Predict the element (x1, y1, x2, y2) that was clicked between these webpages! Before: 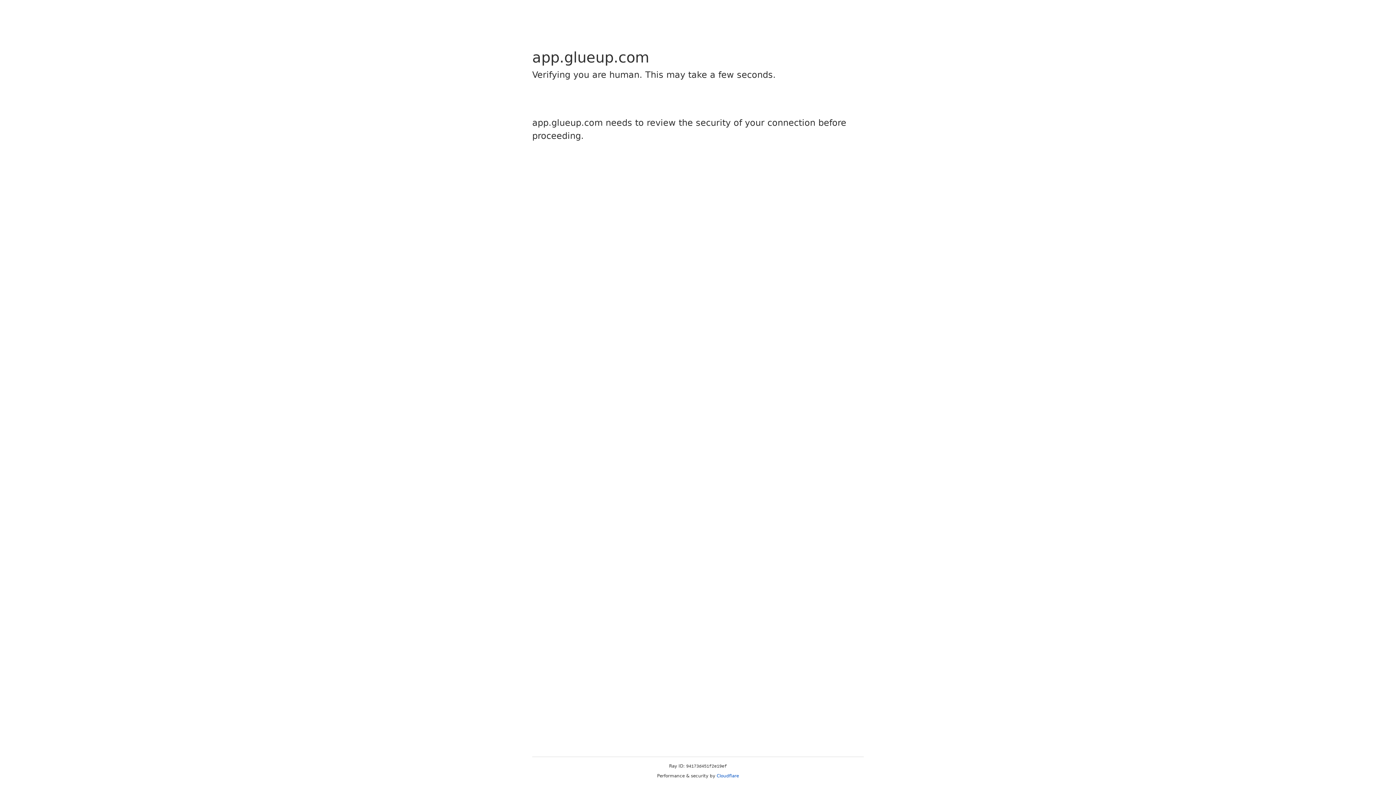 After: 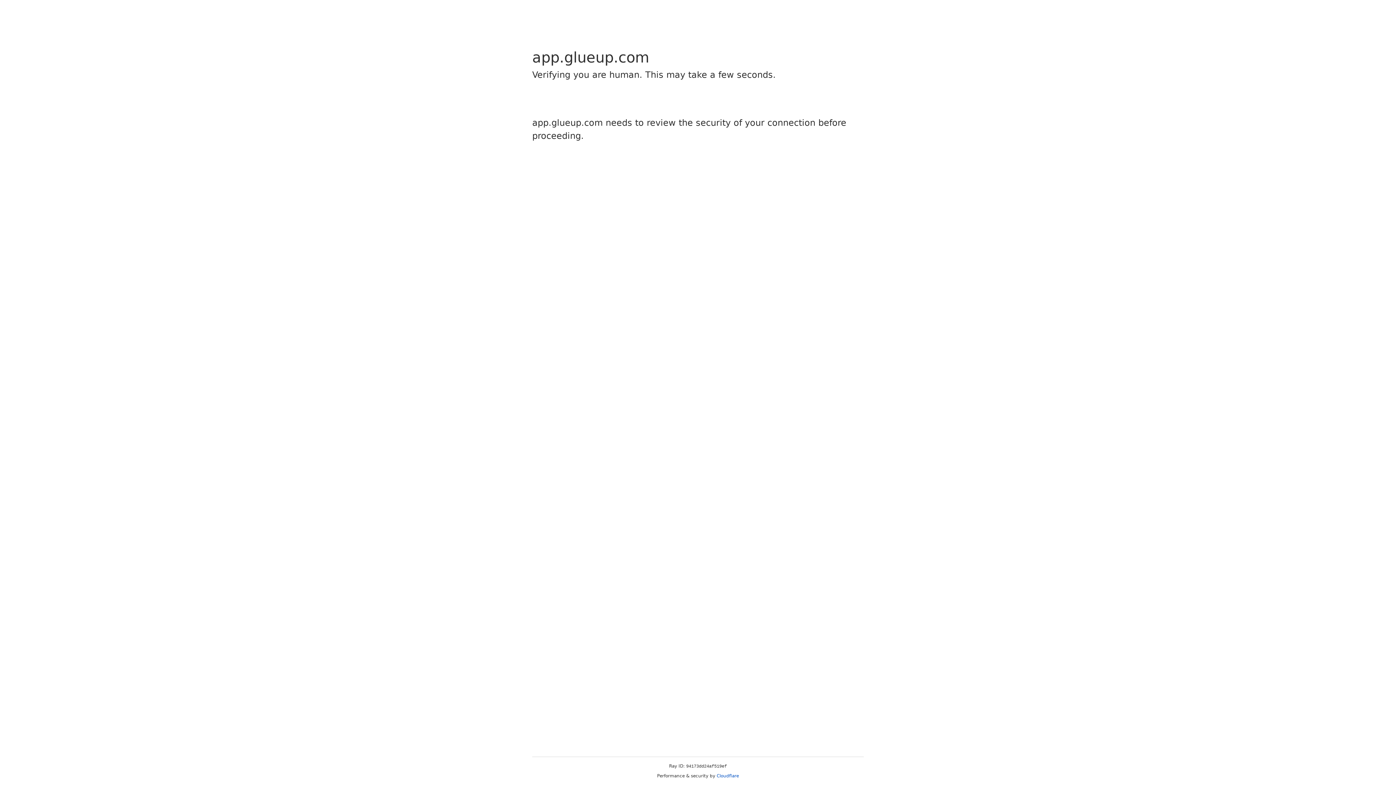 Action: label: Cloudflare bbox: (716, 773, 739, 778)